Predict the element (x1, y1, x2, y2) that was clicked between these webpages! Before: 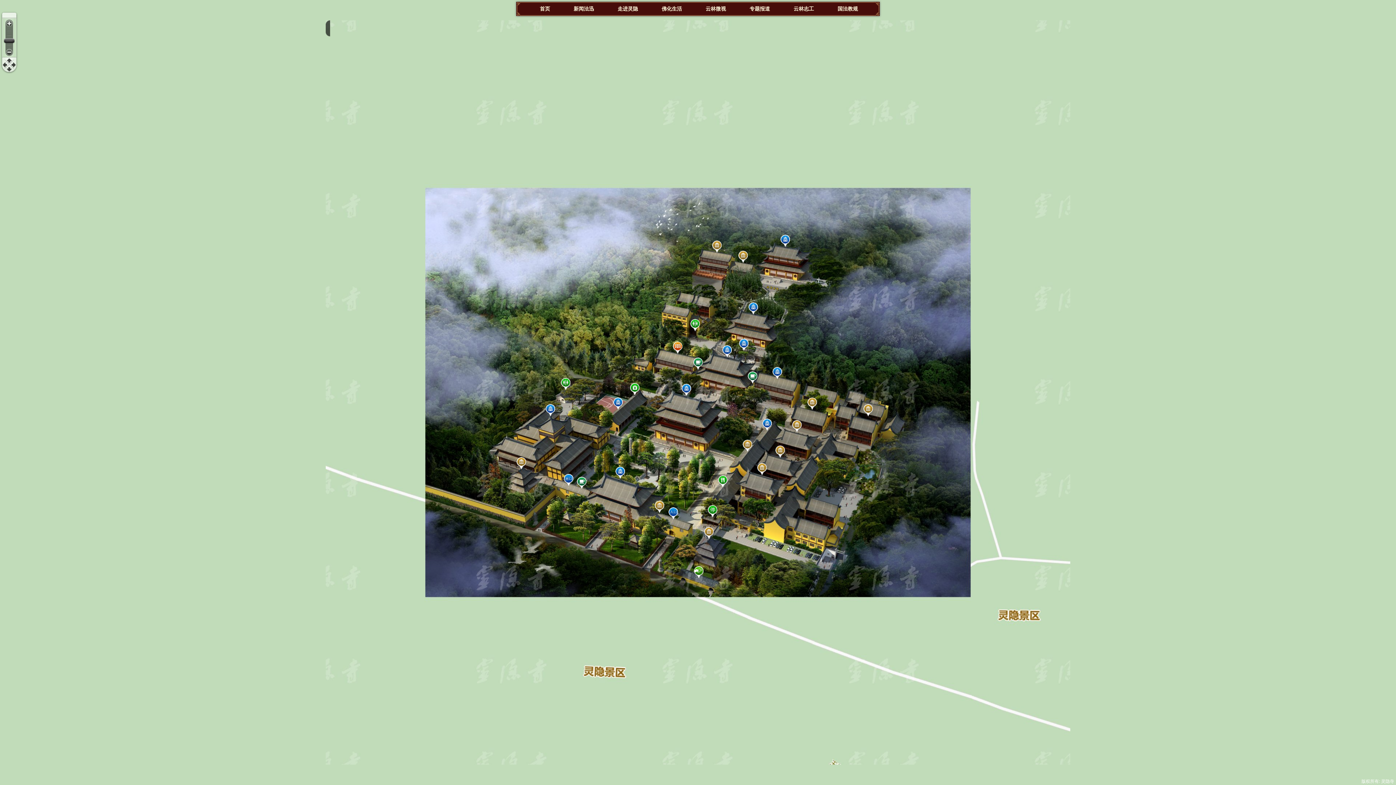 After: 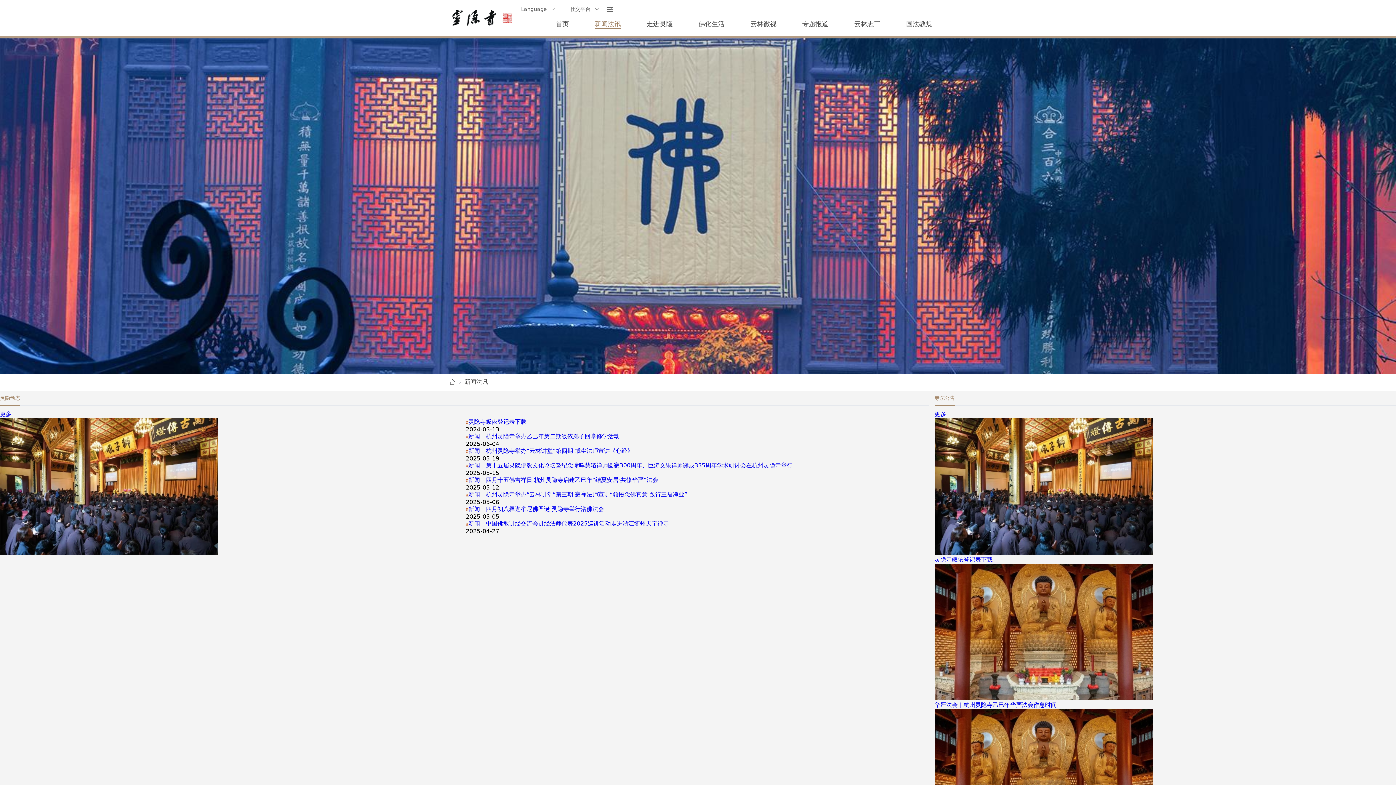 Action: label: 新闻法迅 bbox: (573, 5, 594, 11)